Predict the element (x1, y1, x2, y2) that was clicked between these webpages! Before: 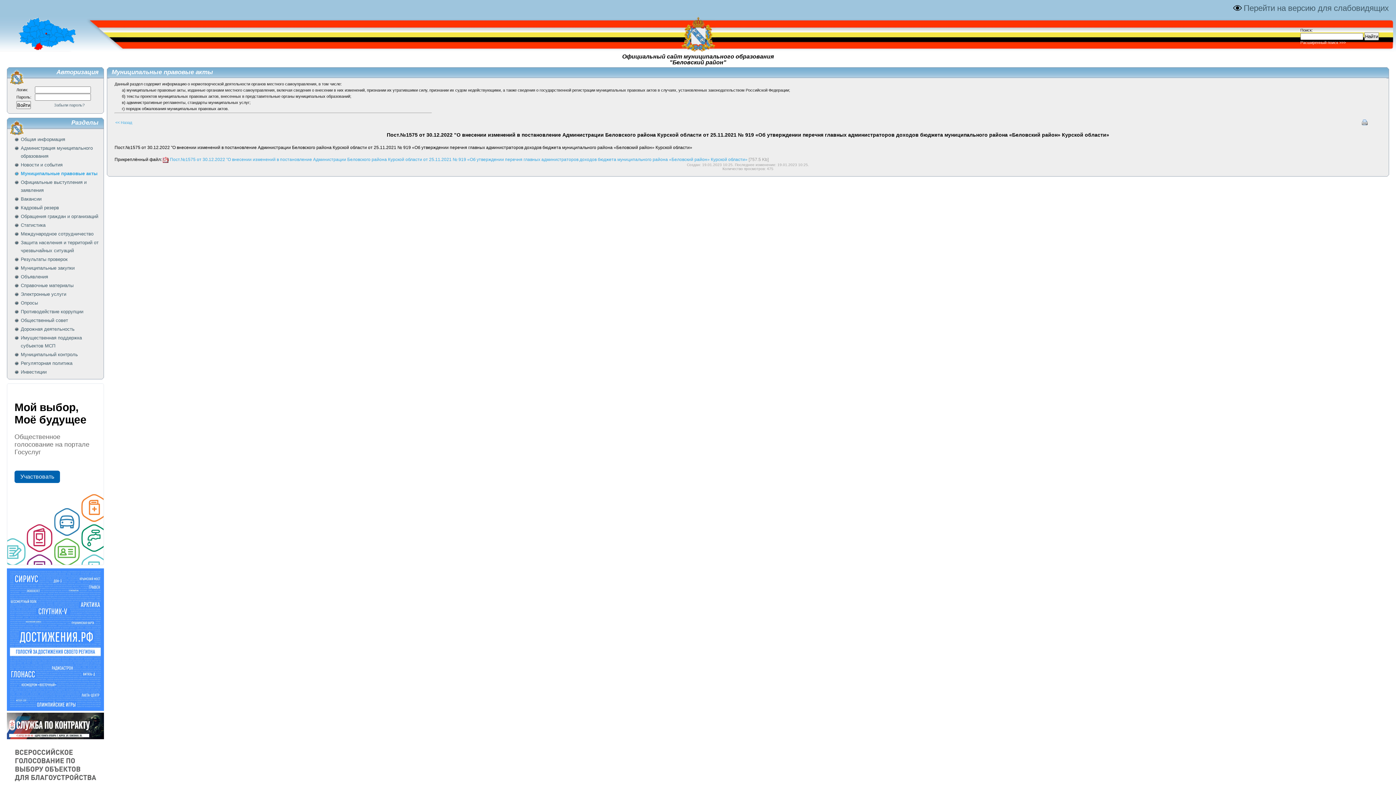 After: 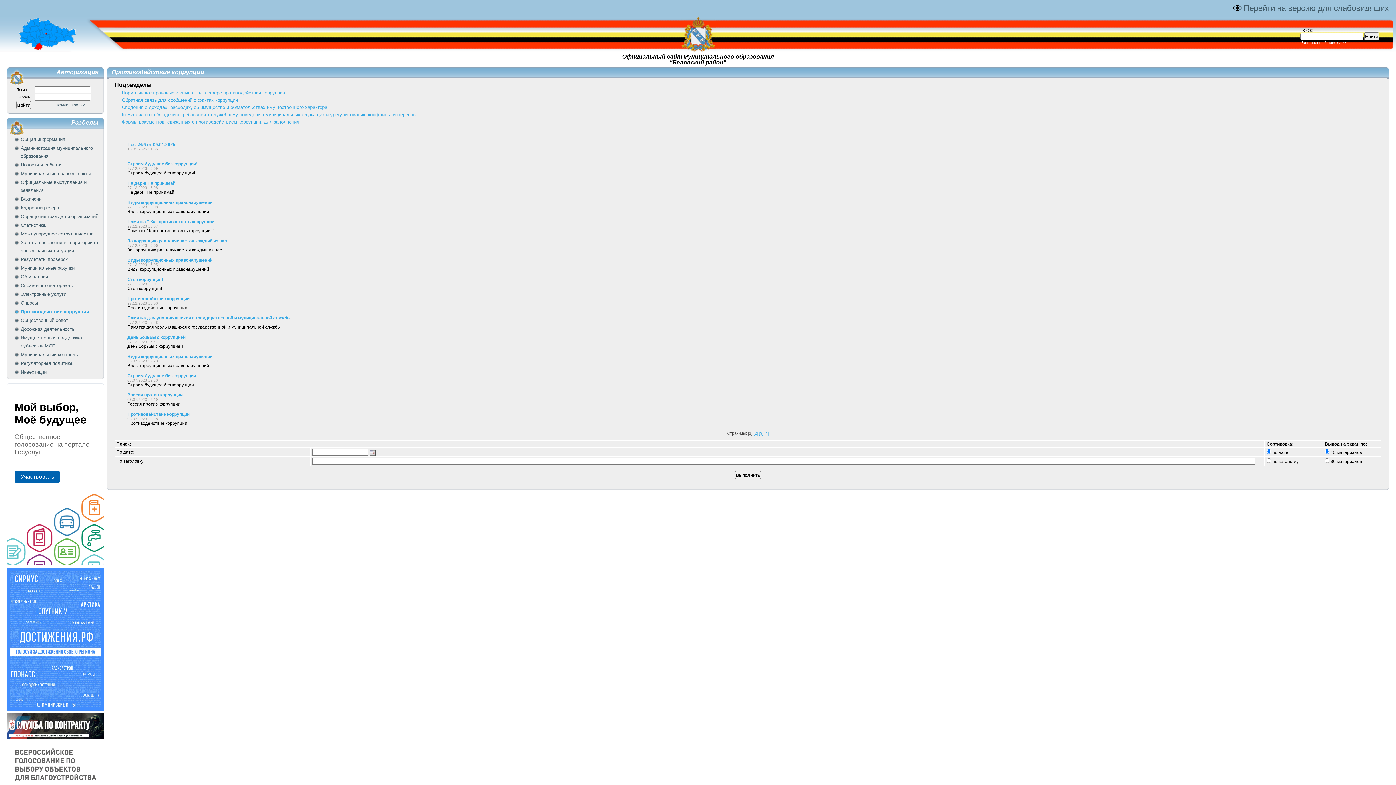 Action: bbox: (14, 308, 99, 316) label: Противодействие коррупции